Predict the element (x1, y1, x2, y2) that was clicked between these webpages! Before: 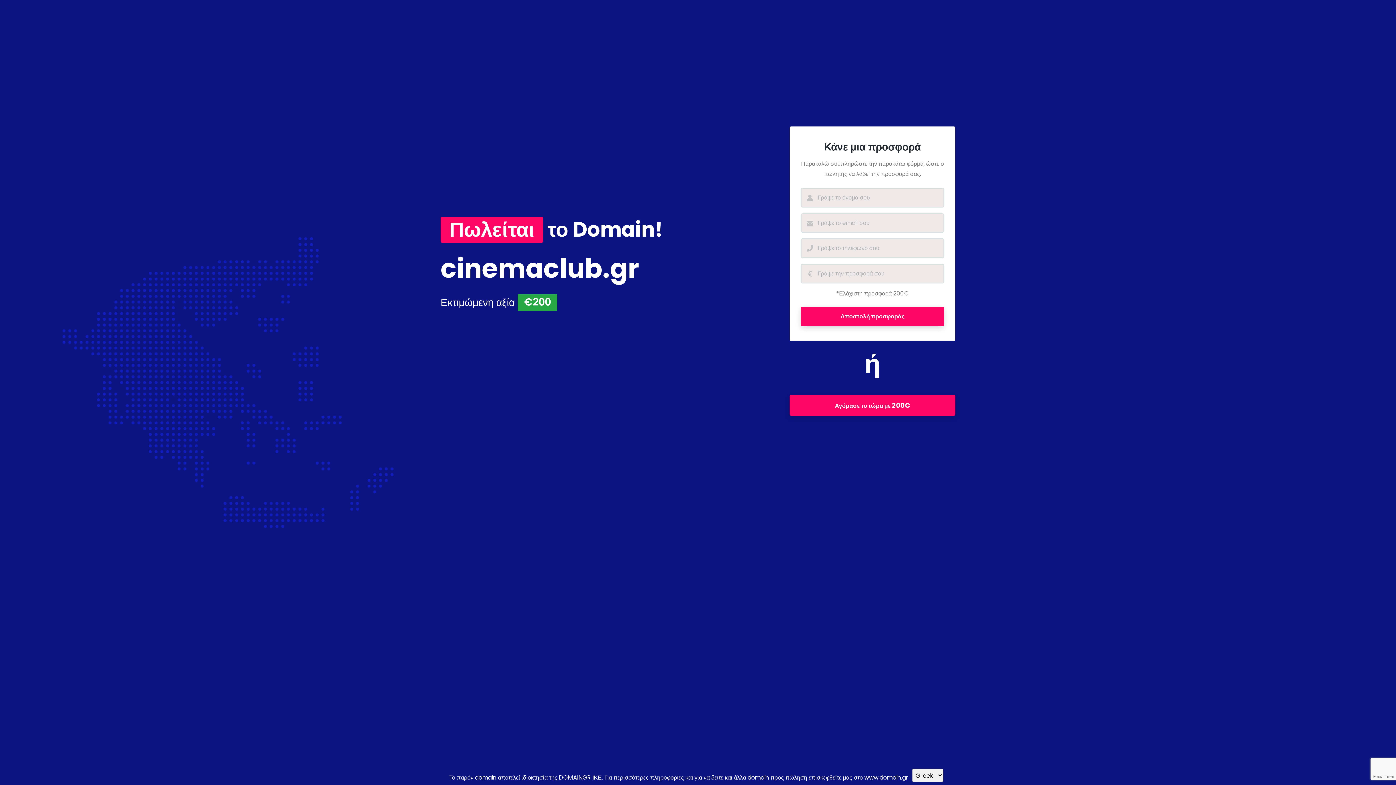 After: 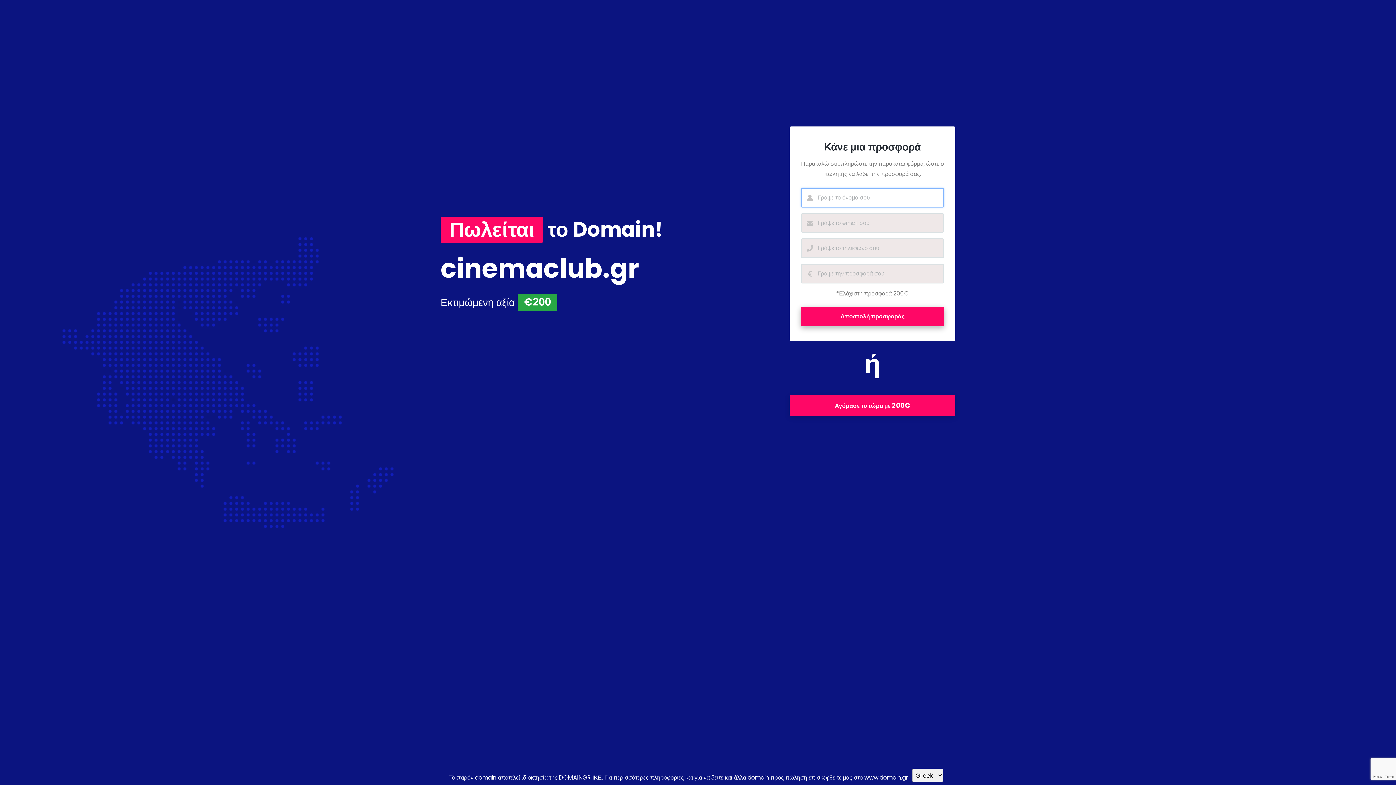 Action: label: Αποστολή προσφοράς bbox: (801, 307, 944, 326)